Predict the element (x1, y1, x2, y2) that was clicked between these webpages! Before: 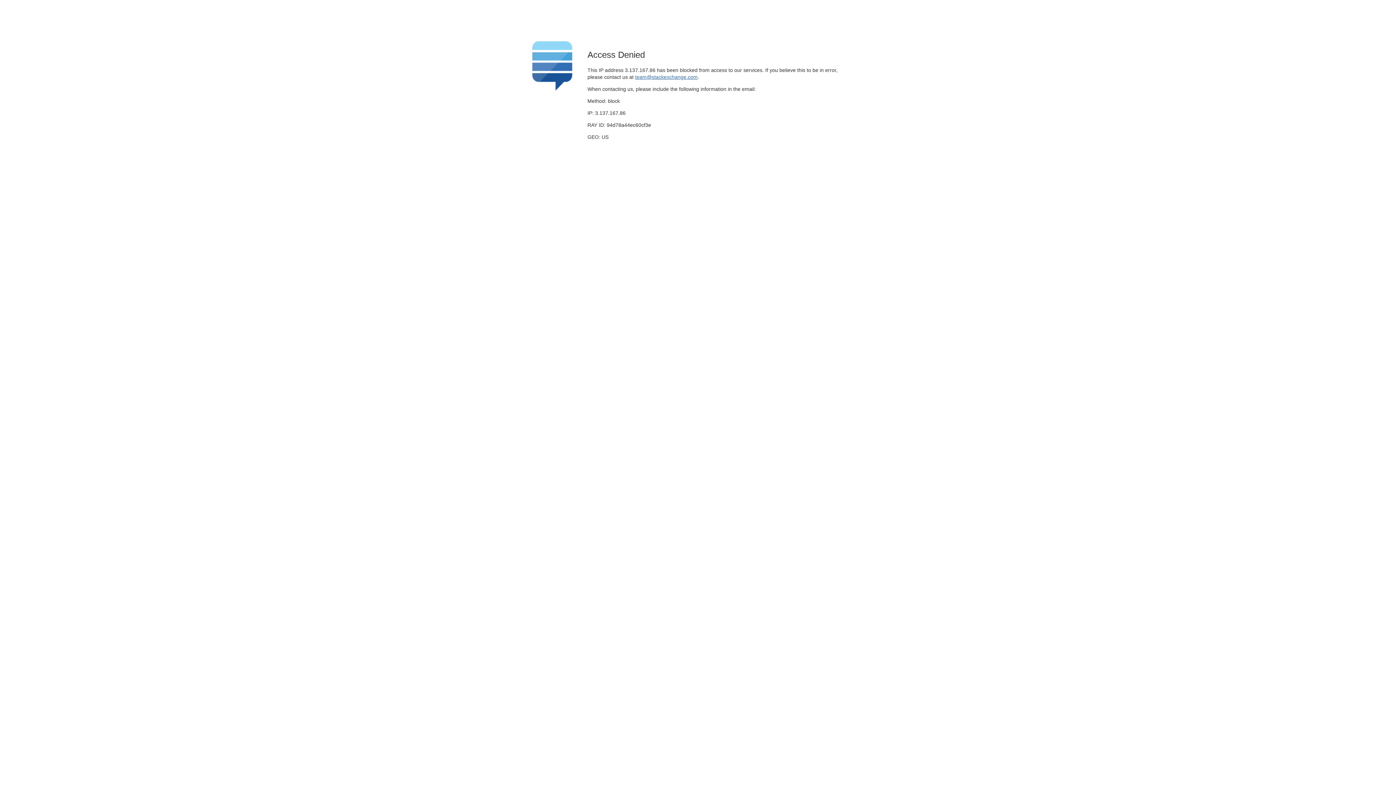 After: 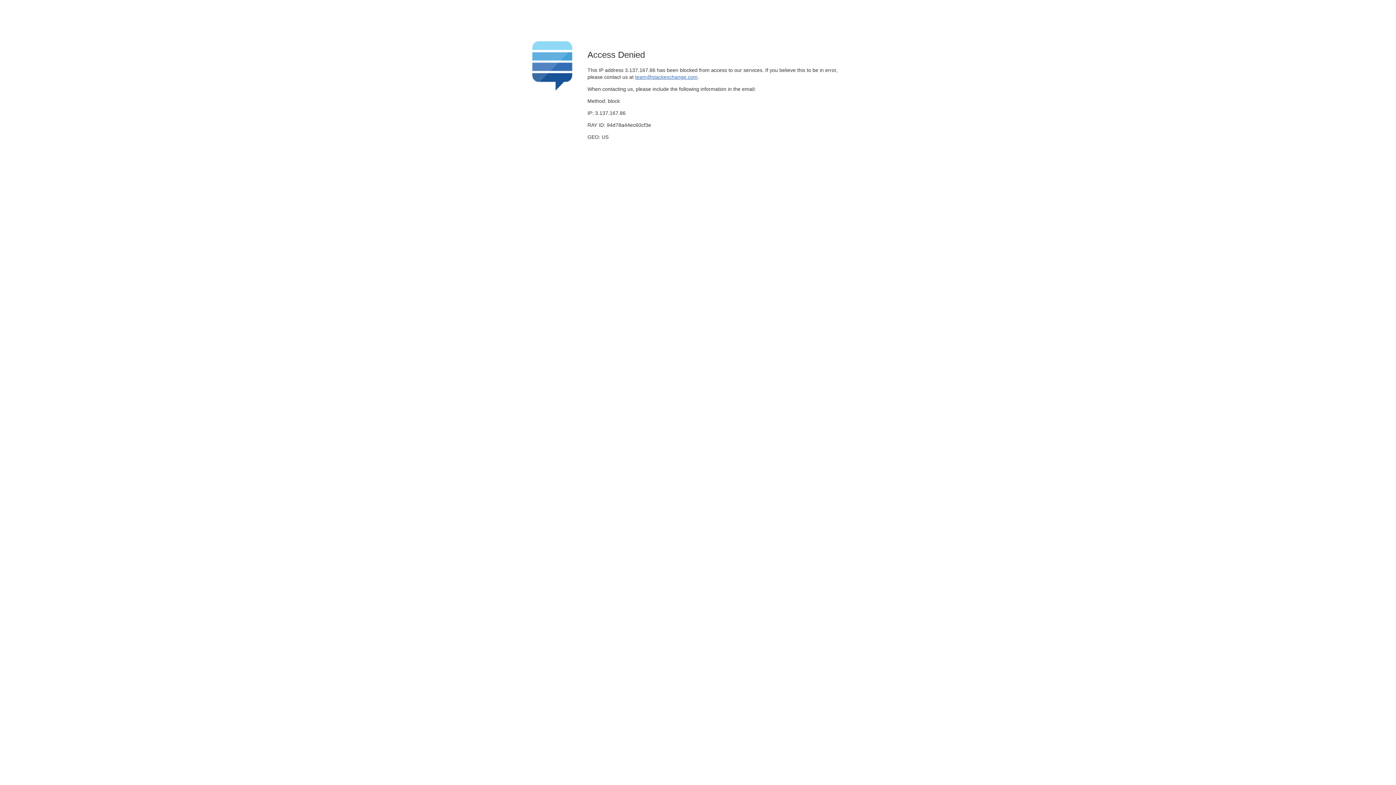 Action: bbox: (635, 74, 697, 79) label: team@stackexchange.com